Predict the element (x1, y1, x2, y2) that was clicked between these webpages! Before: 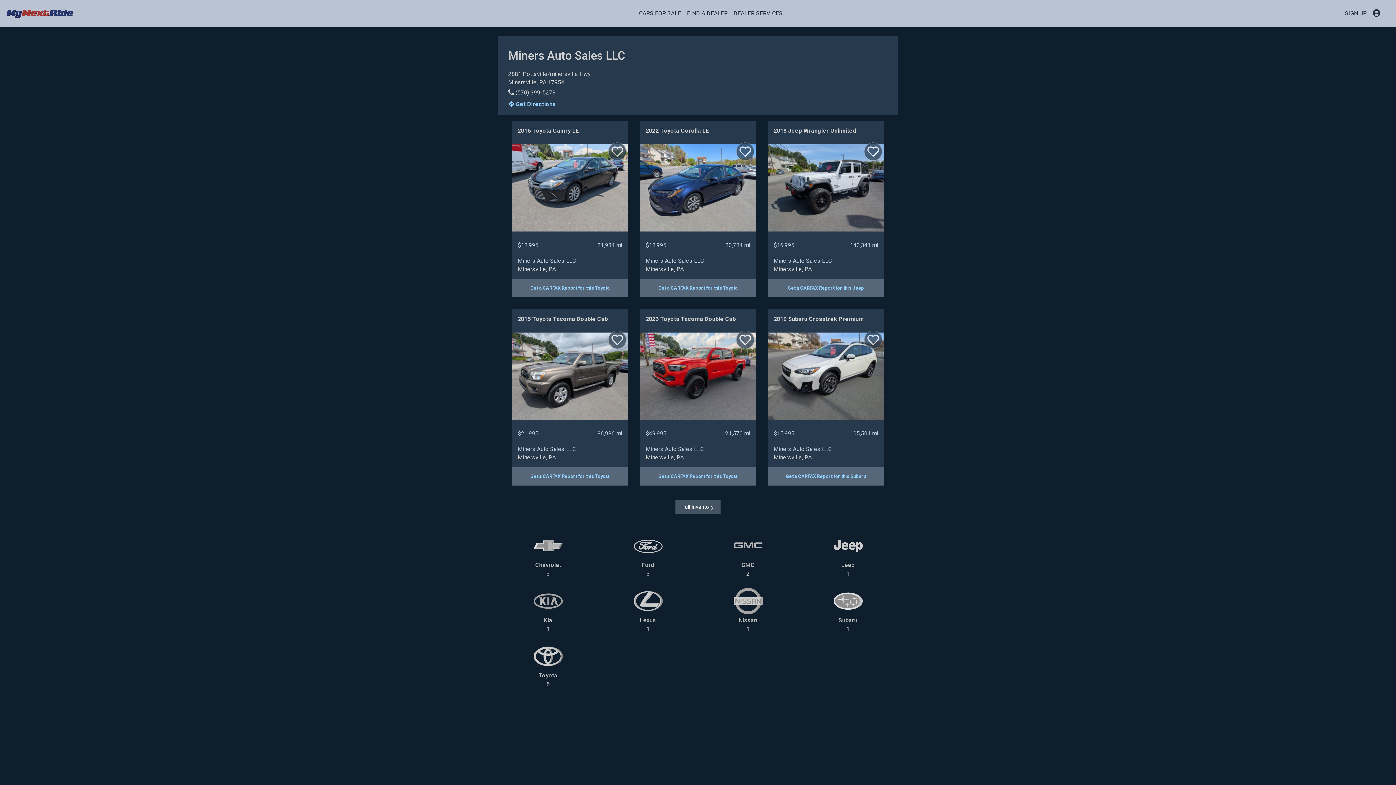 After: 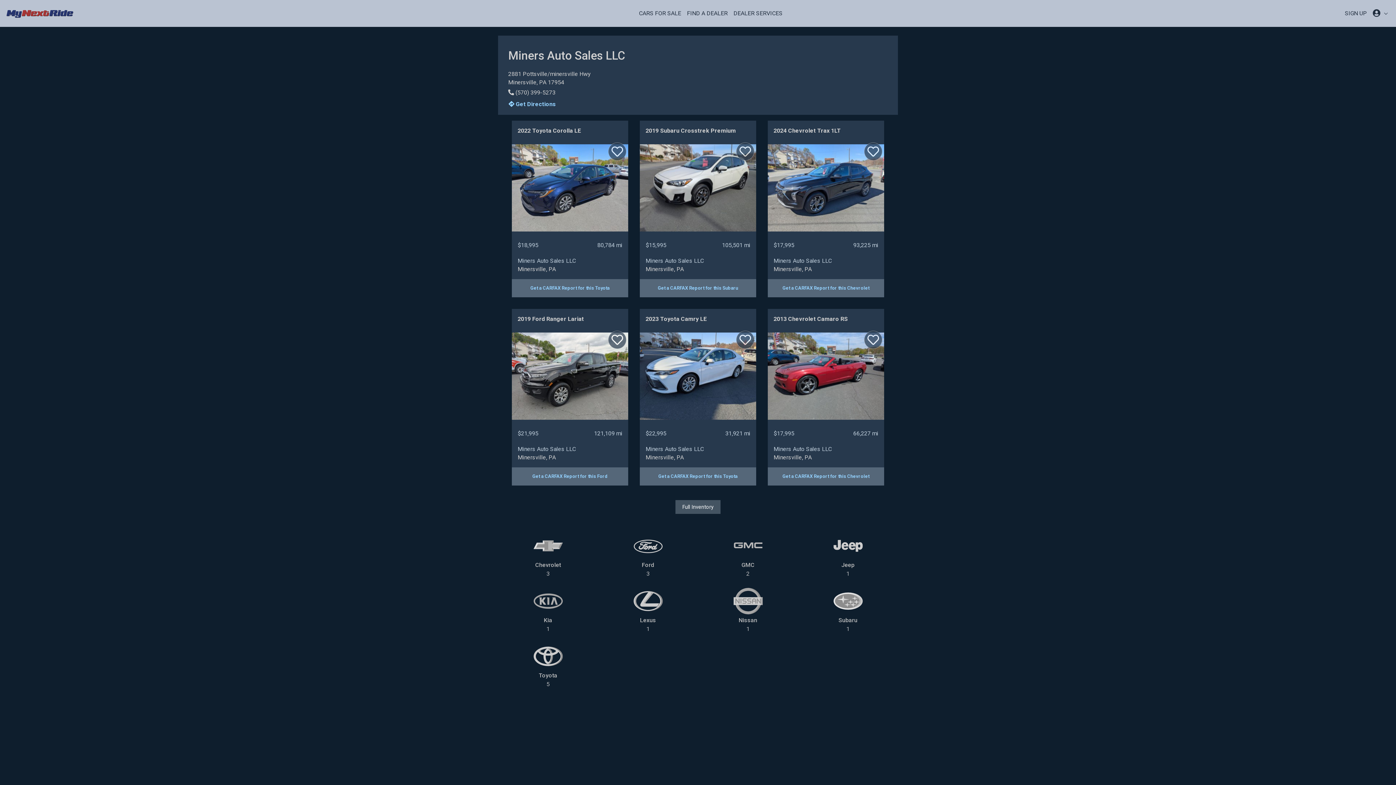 Action: bbox: (645, 257, 704, 264) label: Miners Auto Sales LLC